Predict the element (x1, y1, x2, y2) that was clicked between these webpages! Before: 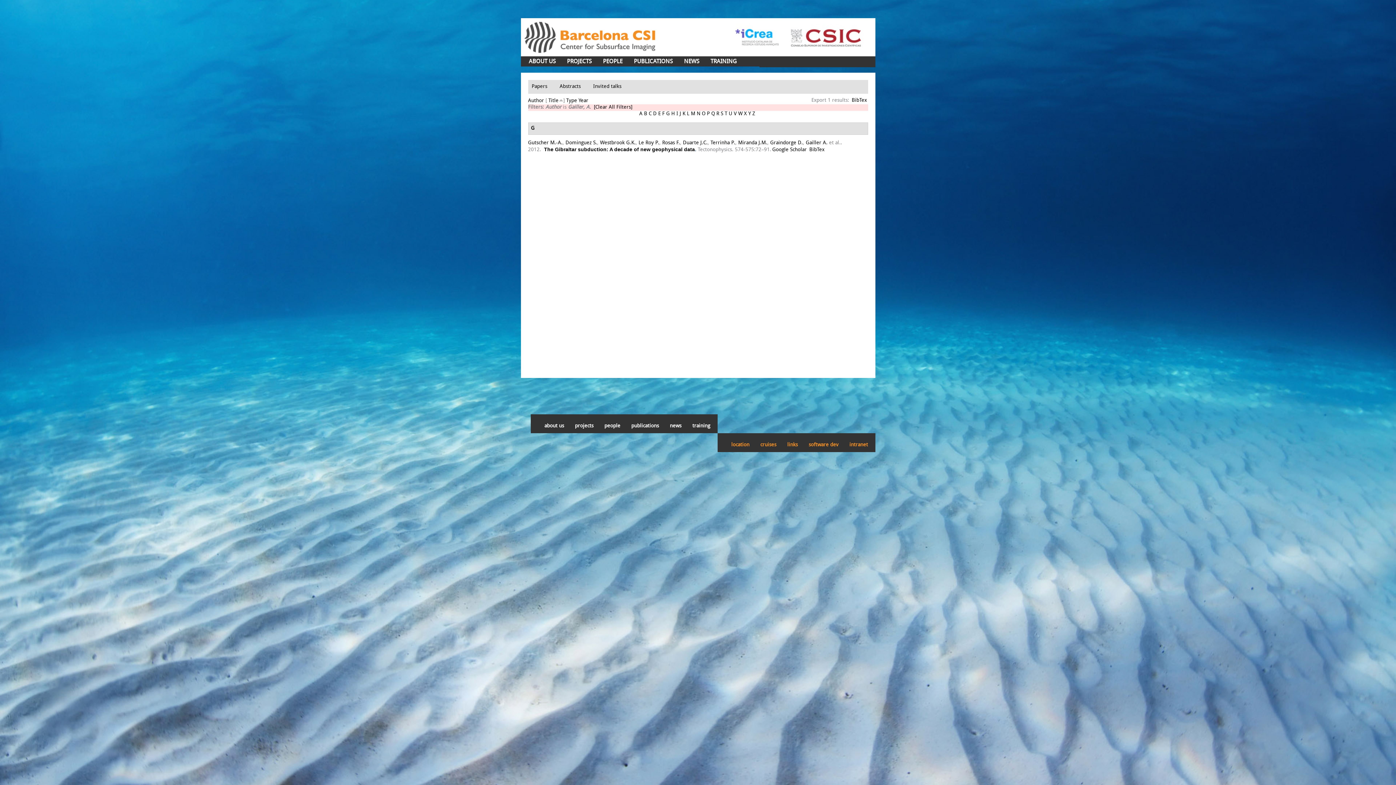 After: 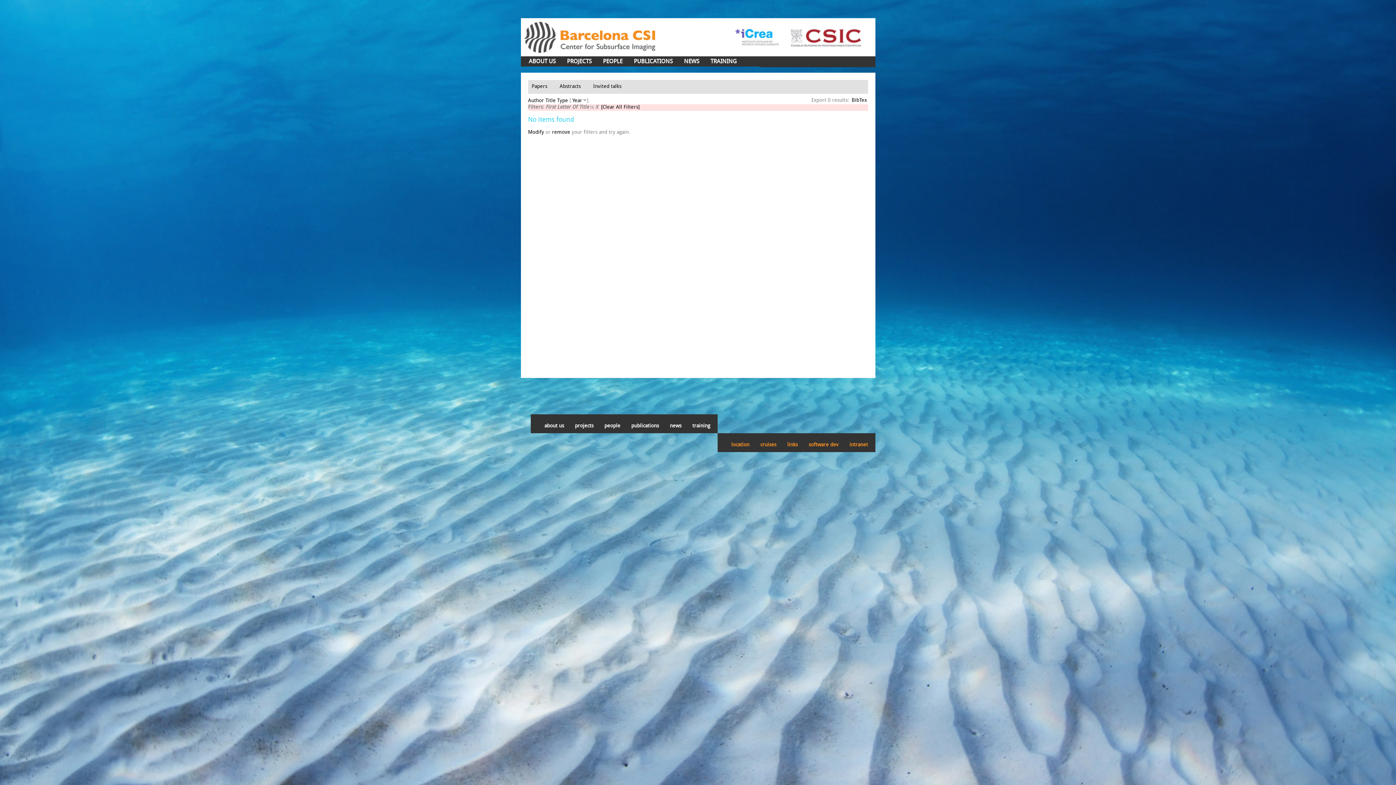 Action: bbox: (744, 111, 747, 116) label: X